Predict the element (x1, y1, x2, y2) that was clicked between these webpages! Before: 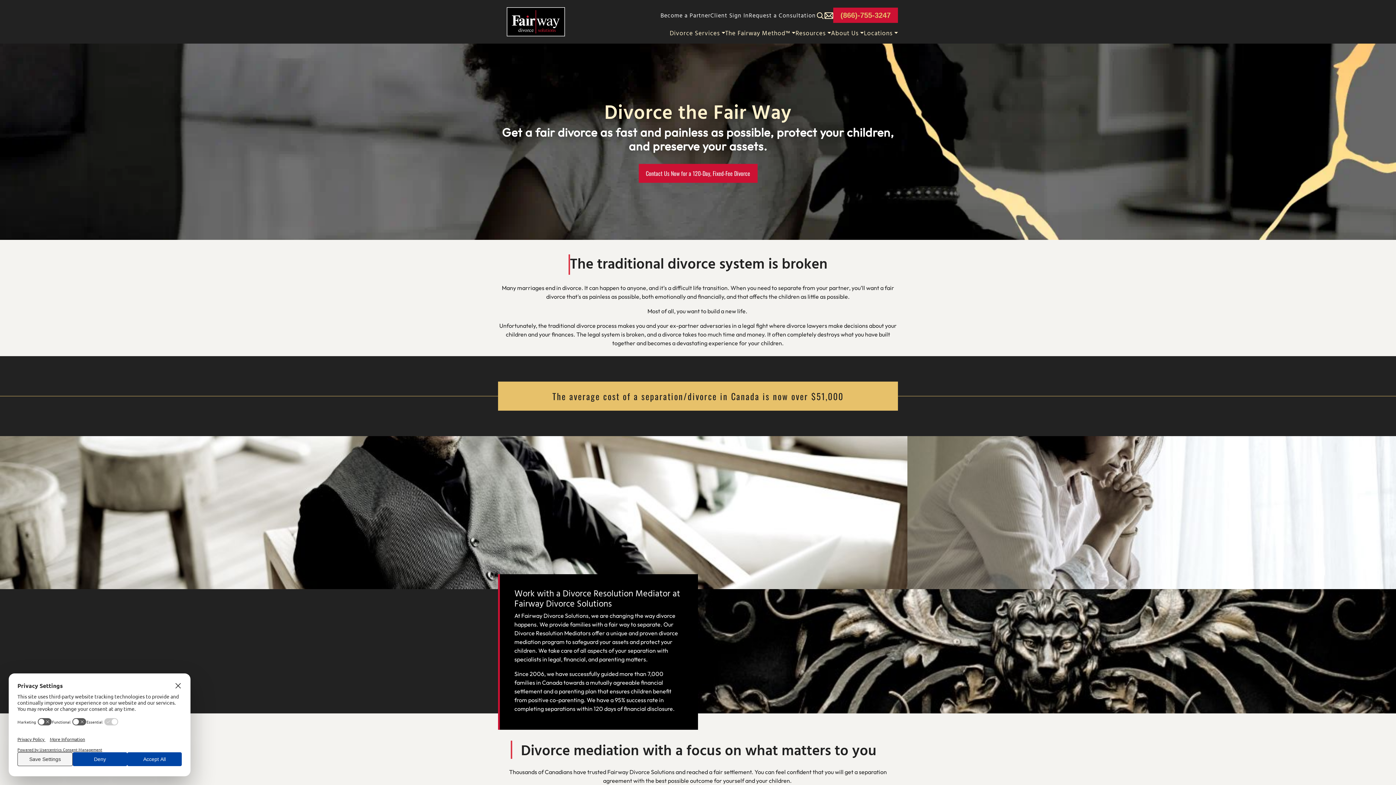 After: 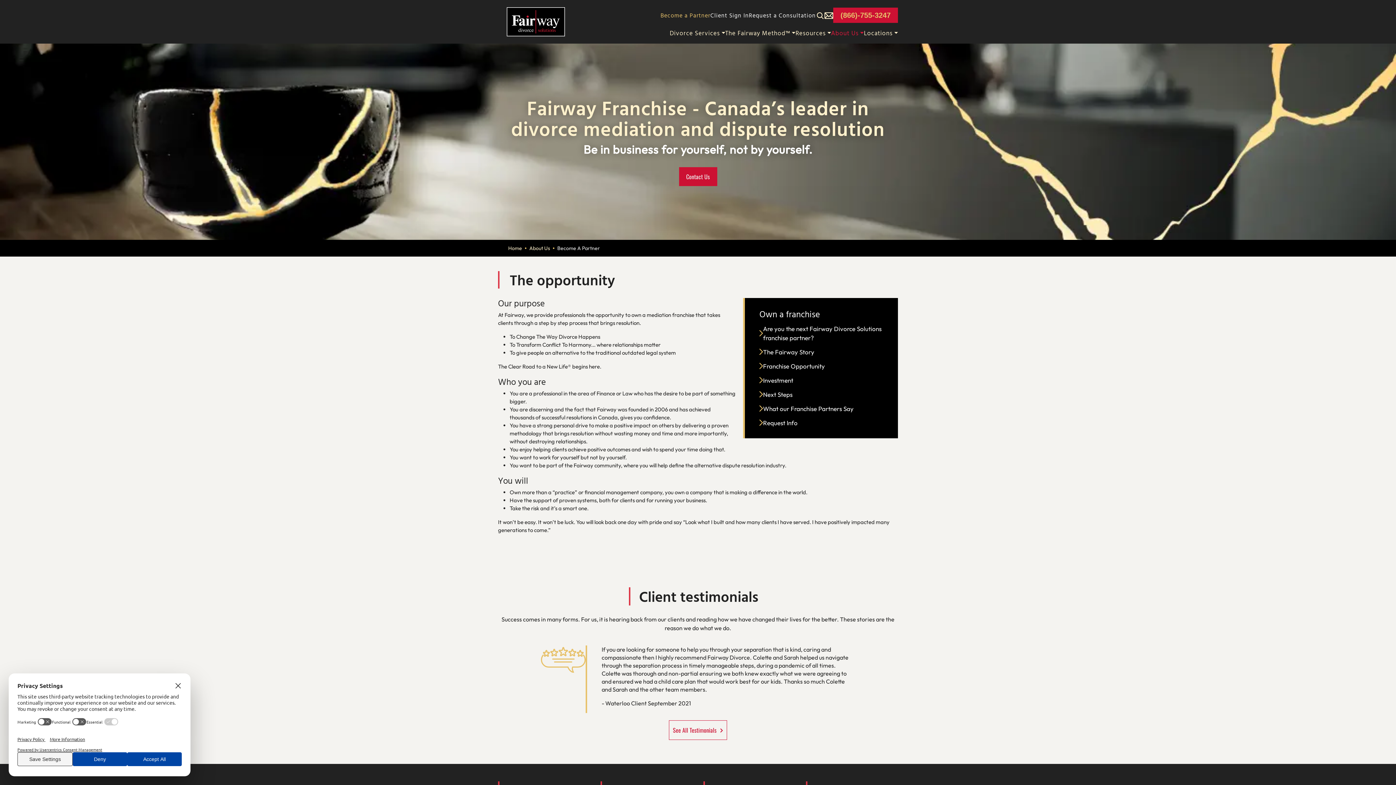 Action: label: Become a Partner bbox: (660, 10, 710, 19)